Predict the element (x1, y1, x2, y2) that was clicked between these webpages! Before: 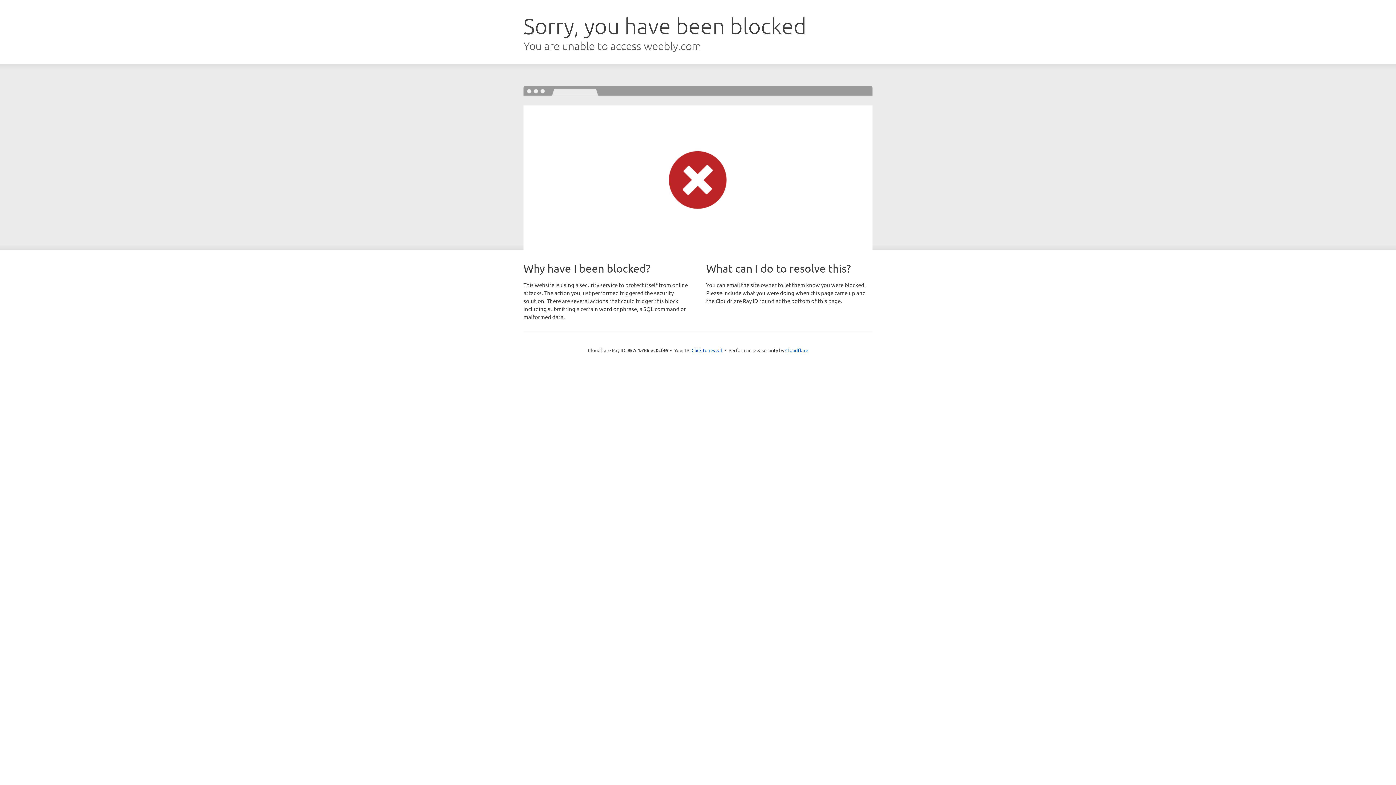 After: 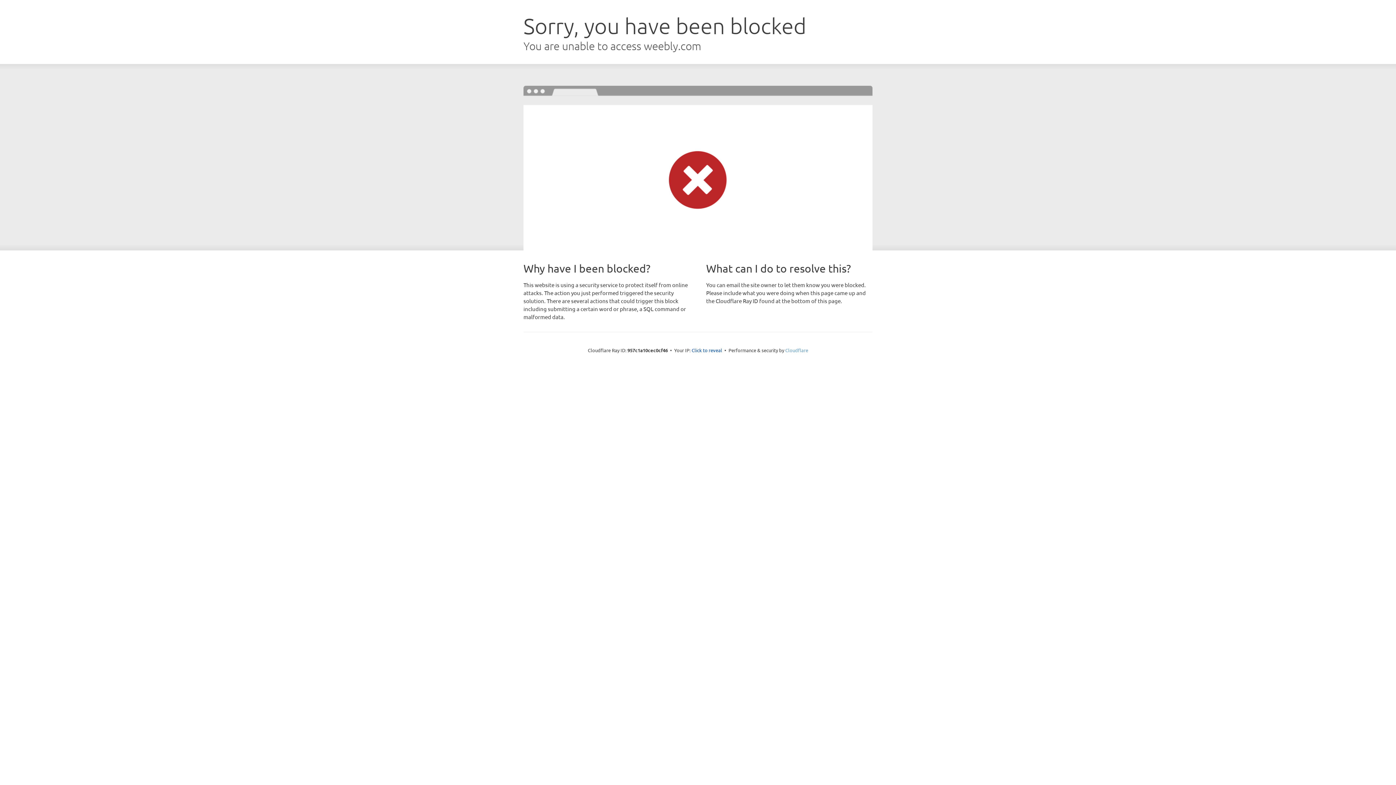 Action: bbox: (785, 347, 808, 353) label: Cloudflare